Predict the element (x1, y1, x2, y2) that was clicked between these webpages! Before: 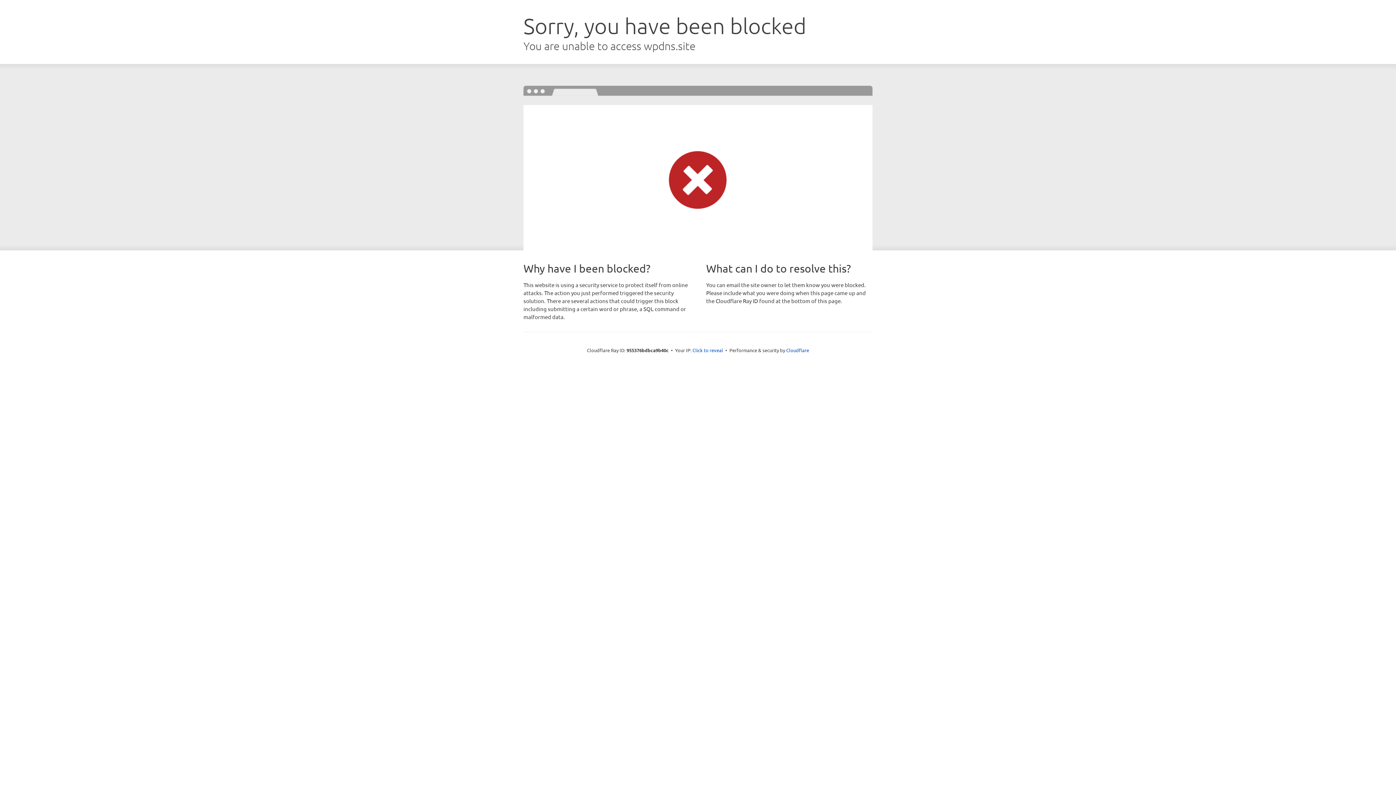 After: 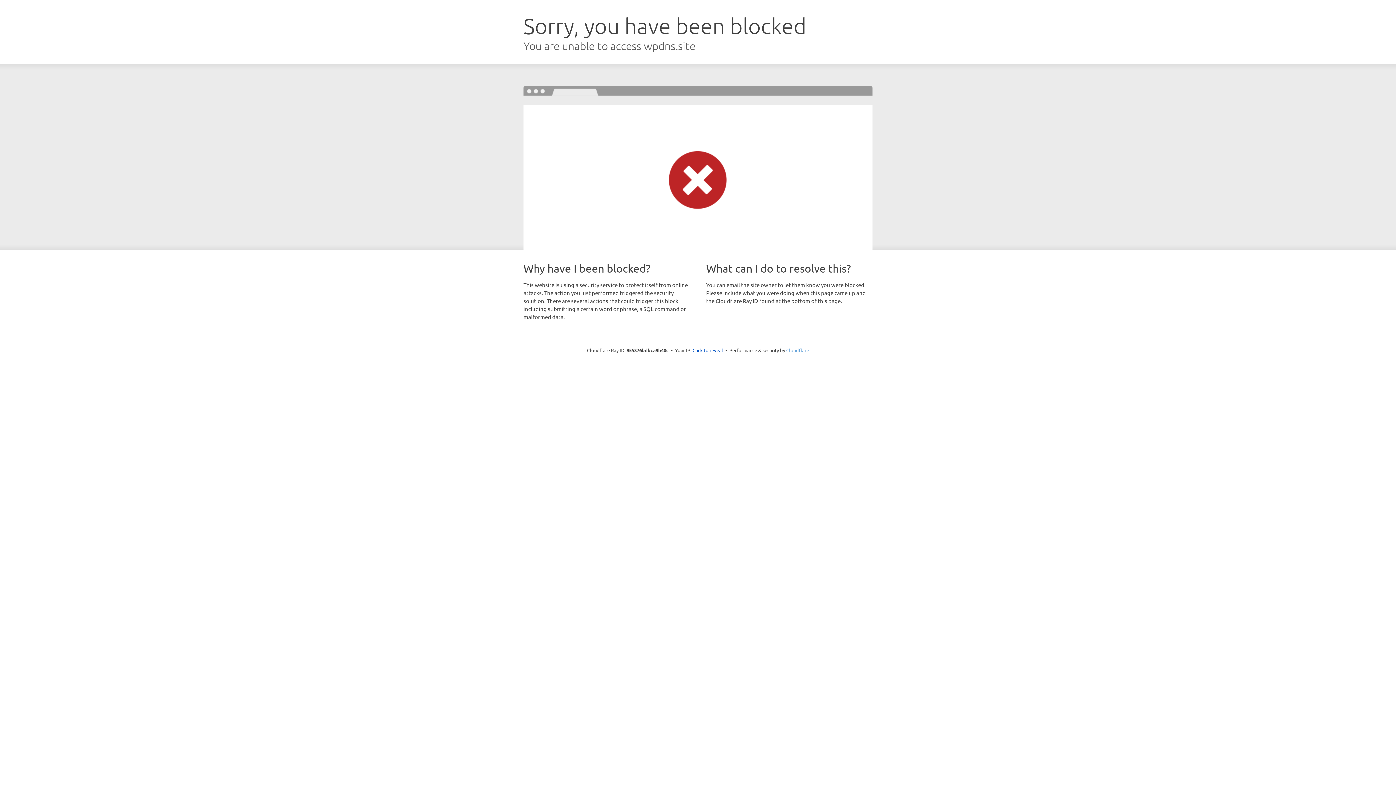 Action: bbox: (786, 347, 809, 353) label: Cloudflare